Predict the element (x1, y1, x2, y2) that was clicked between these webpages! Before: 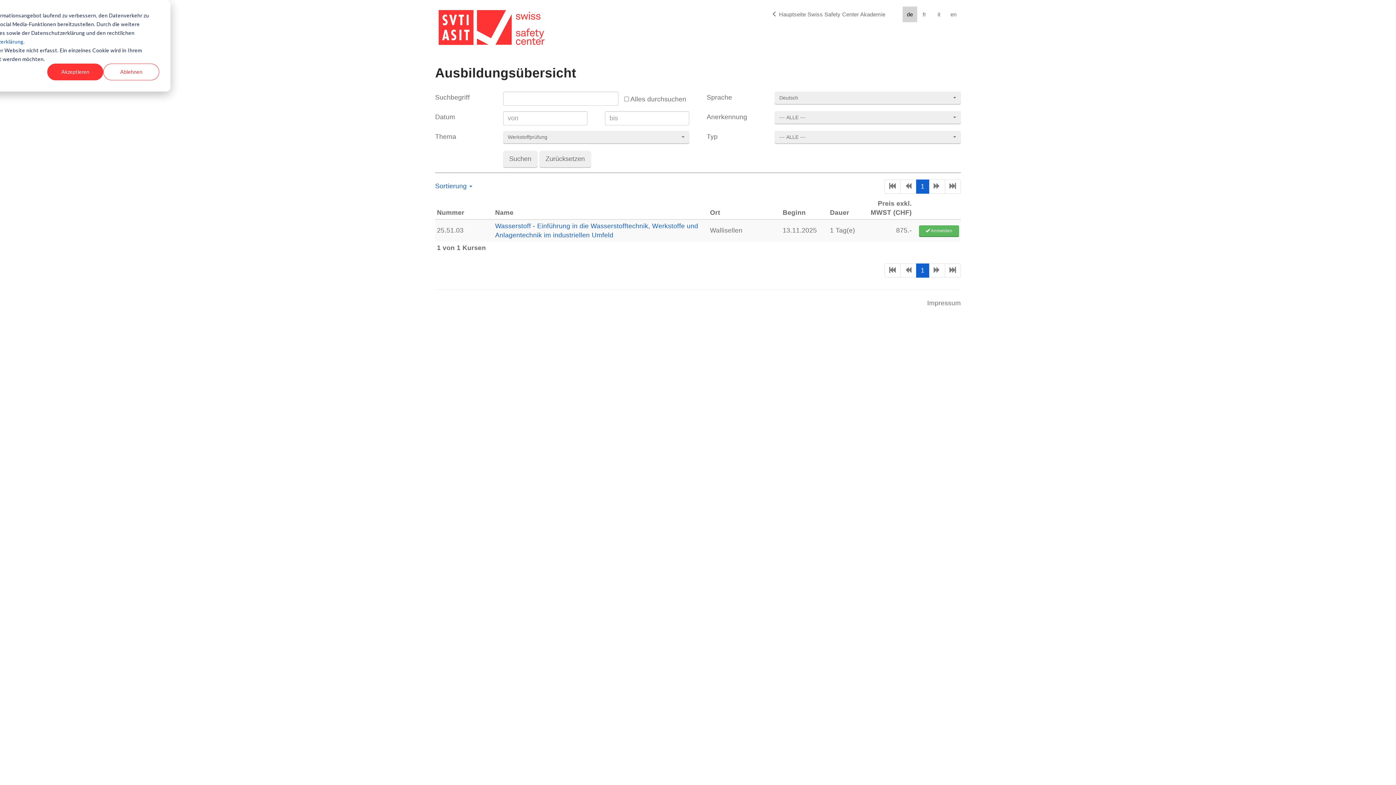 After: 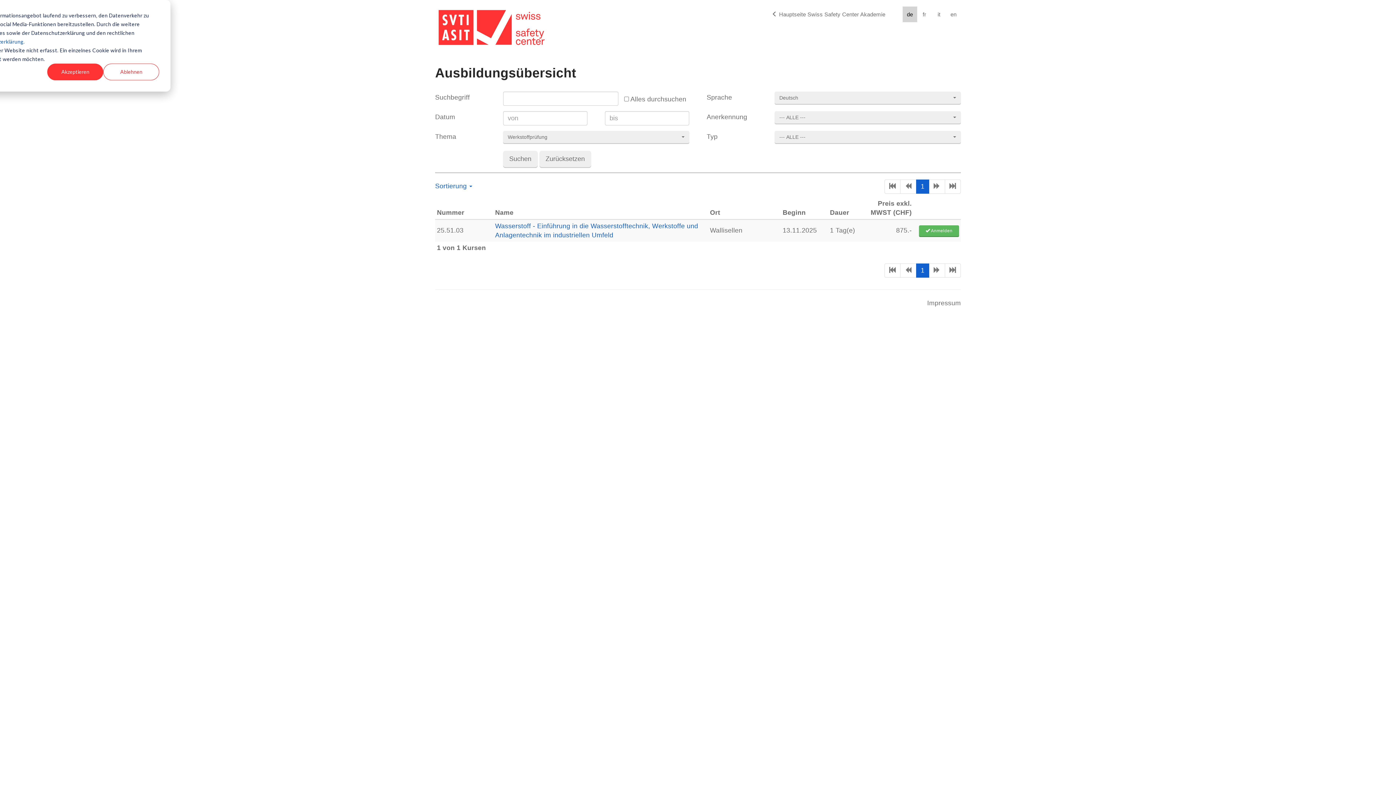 Action: bbox: (944, 263, 961, 277)